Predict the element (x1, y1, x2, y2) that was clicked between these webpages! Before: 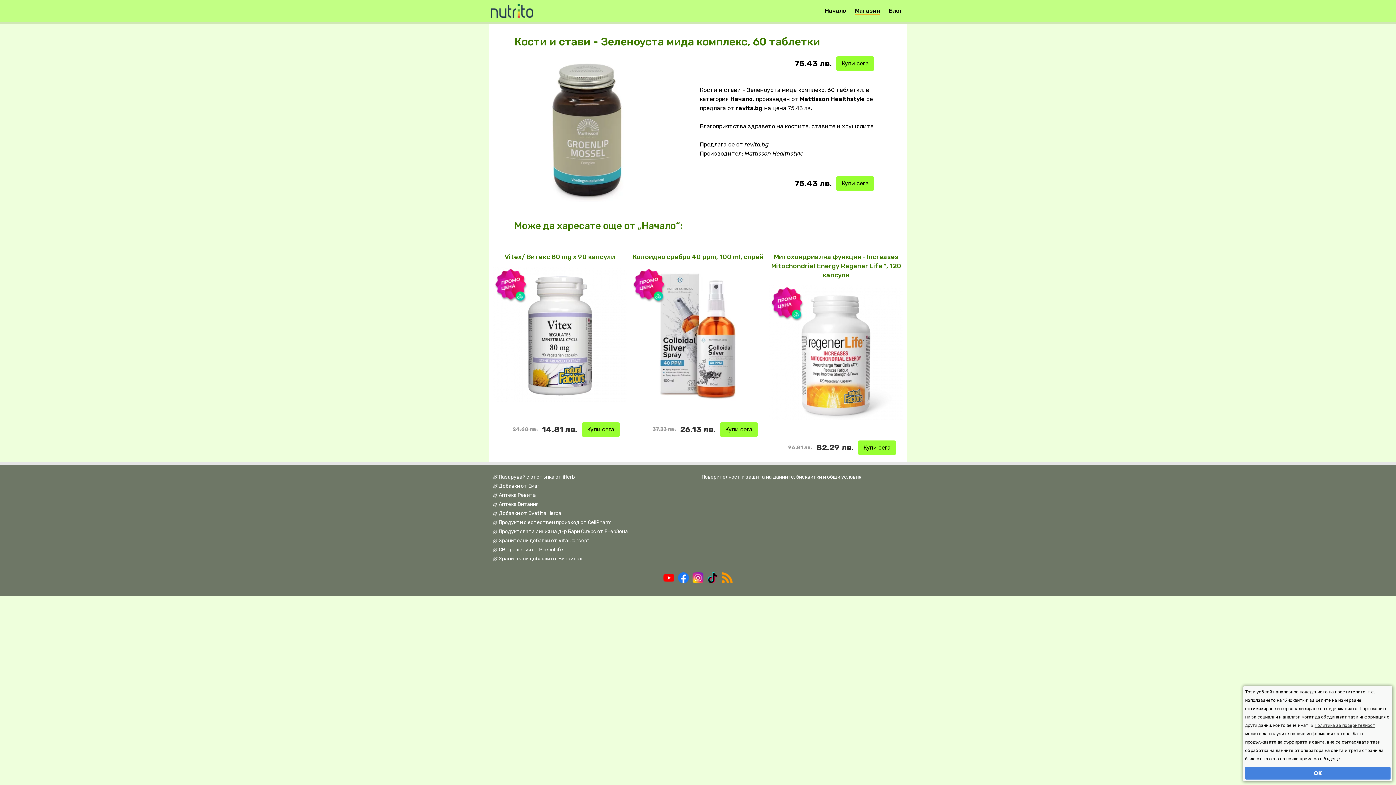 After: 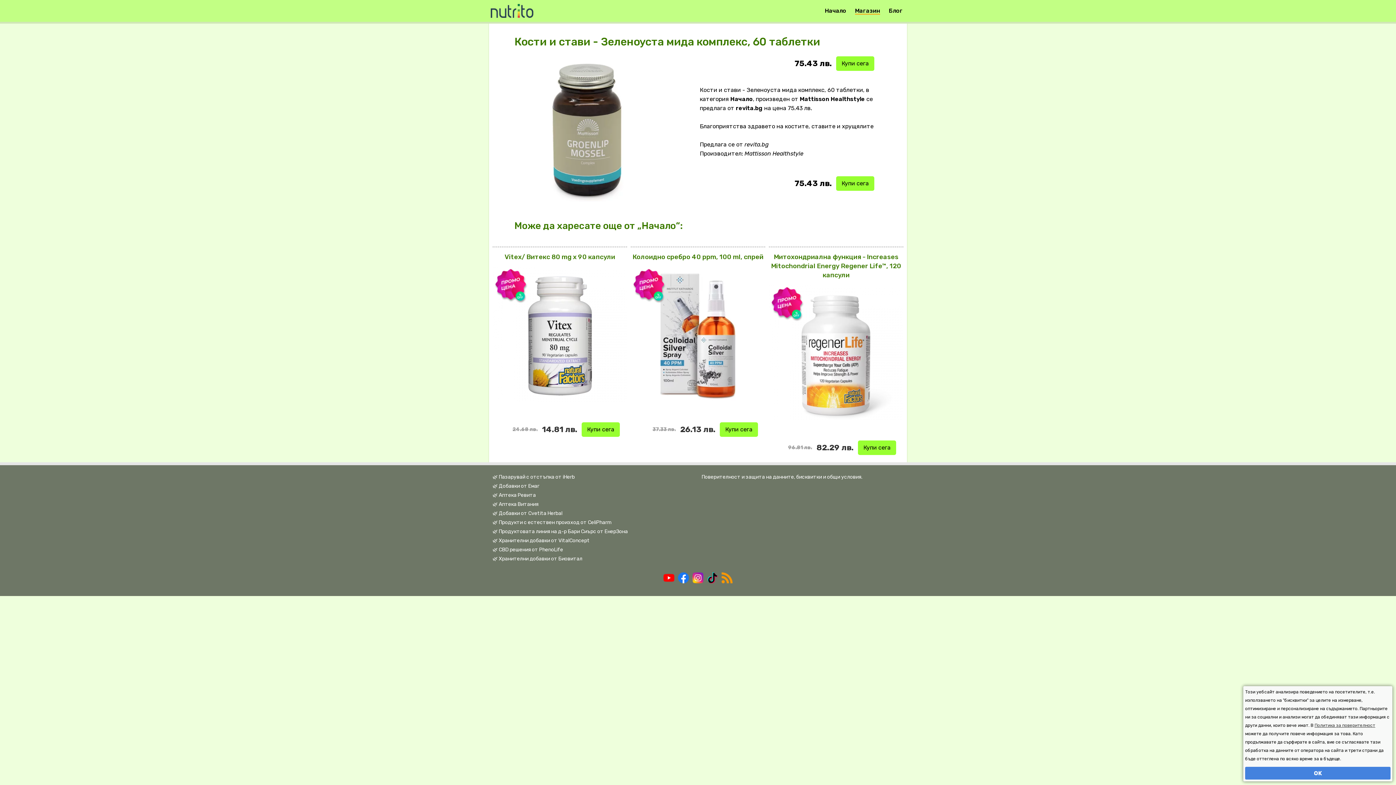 Action: bbox: (492, 509, 694, 518) label: 🌿 Добавки от Cvetita Herbal